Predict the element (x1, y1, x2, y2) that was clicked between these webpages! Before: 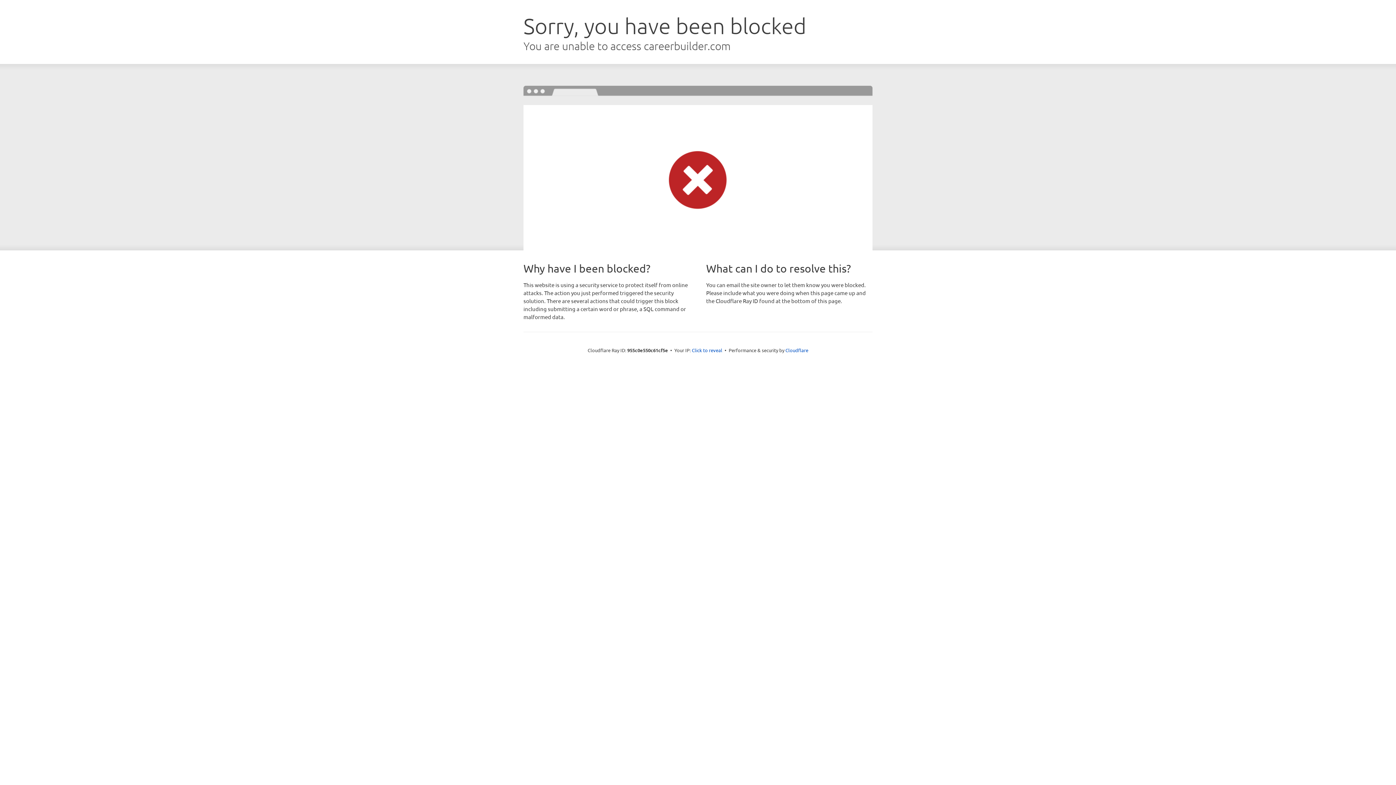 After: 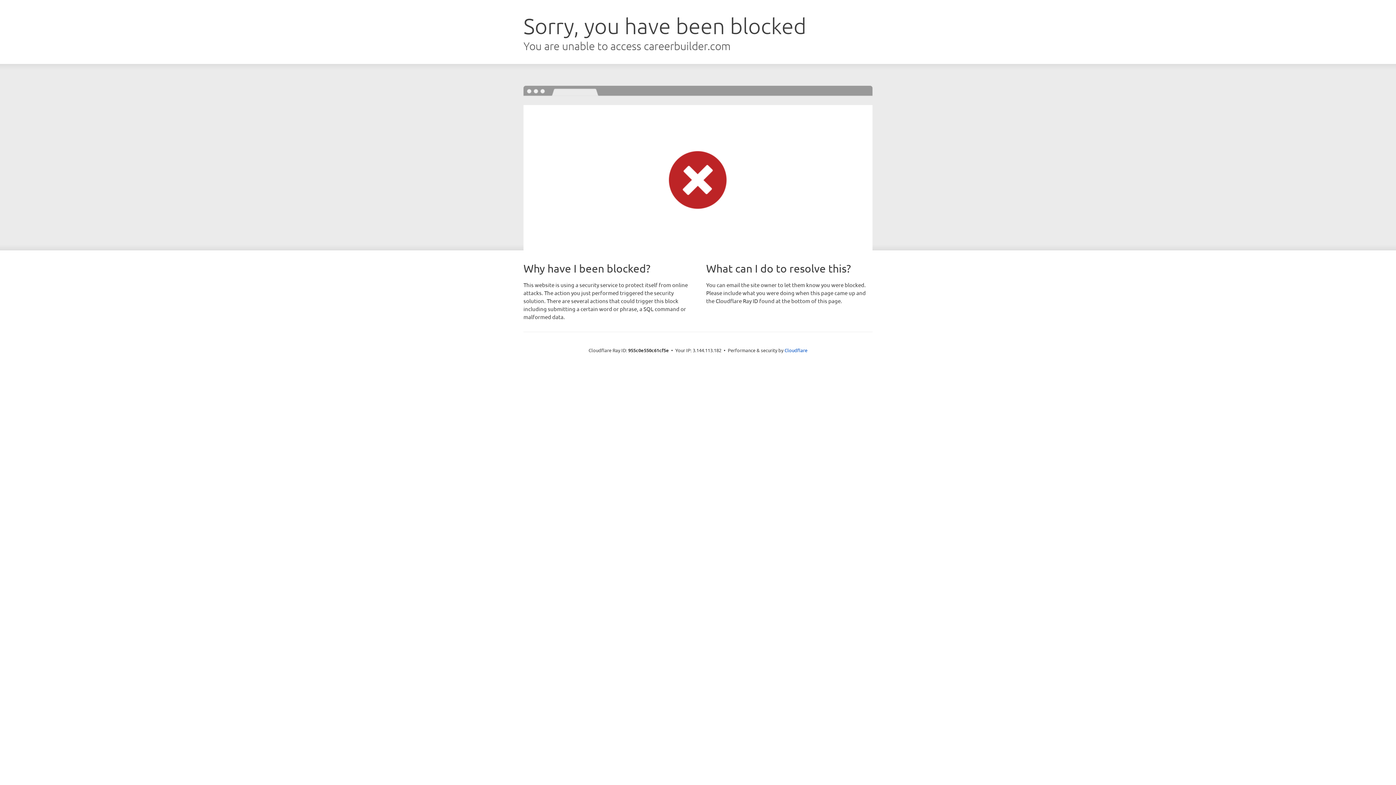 Action: label: Click to reveal bbox: (692, 346, 722, 353)